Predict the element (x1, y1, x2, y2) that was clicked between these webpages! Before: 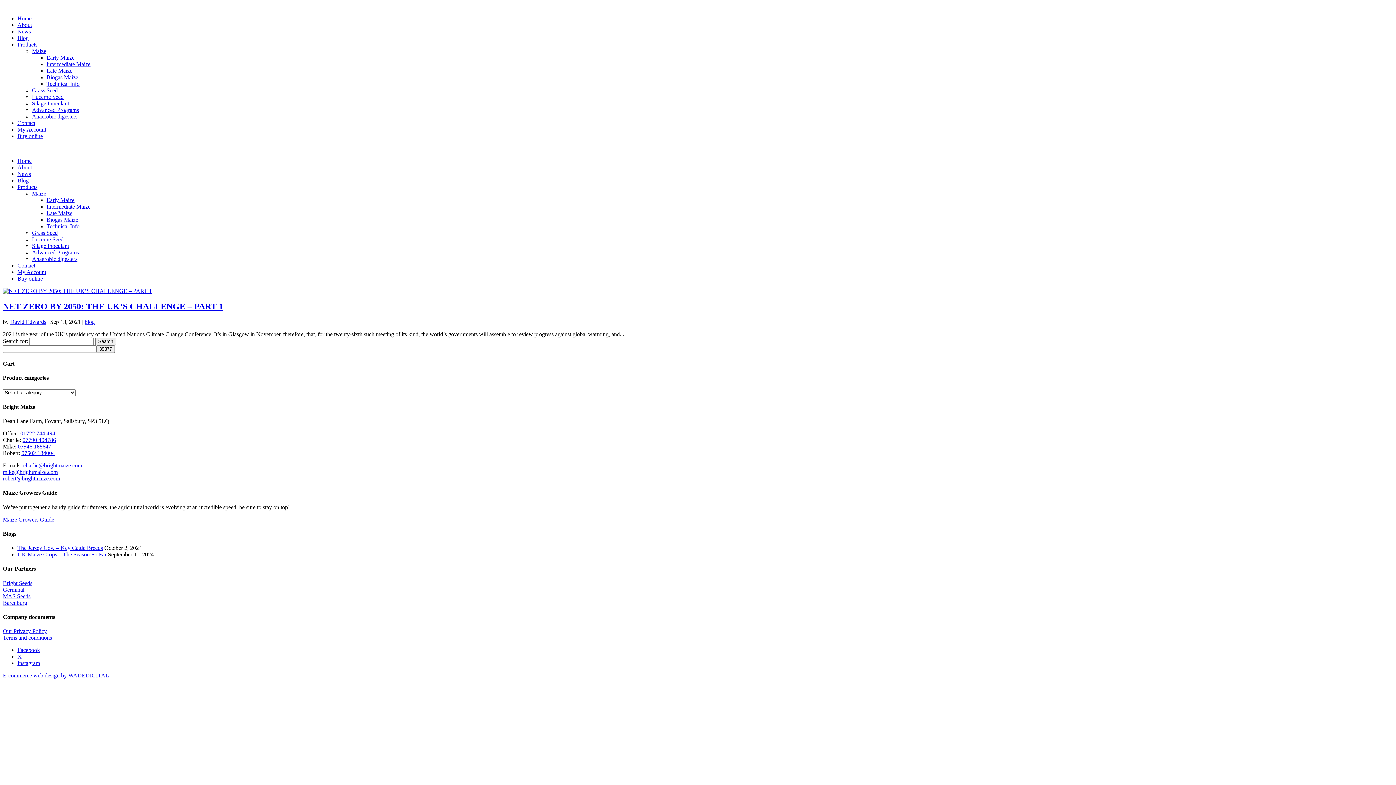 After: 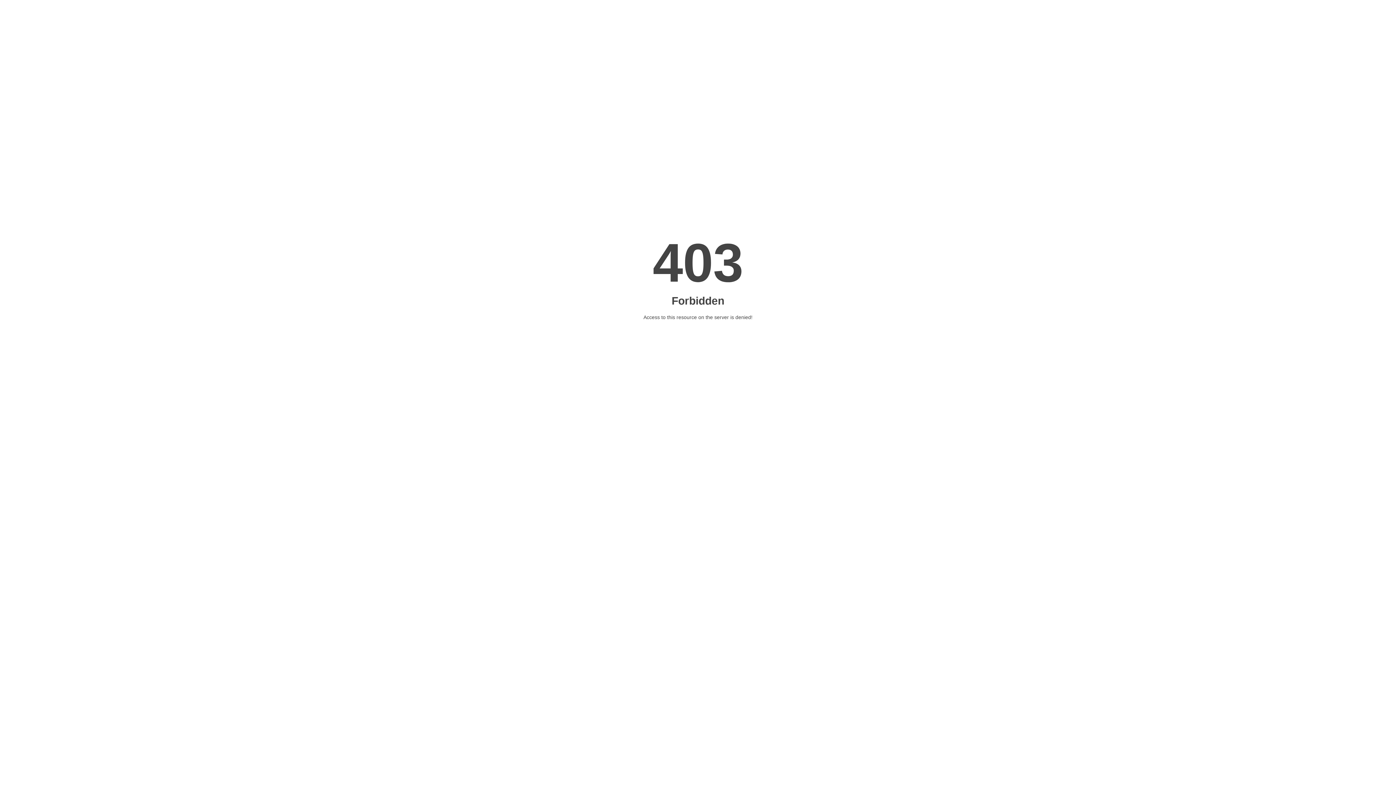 Action: bbox: (2, 288, 152, 294)